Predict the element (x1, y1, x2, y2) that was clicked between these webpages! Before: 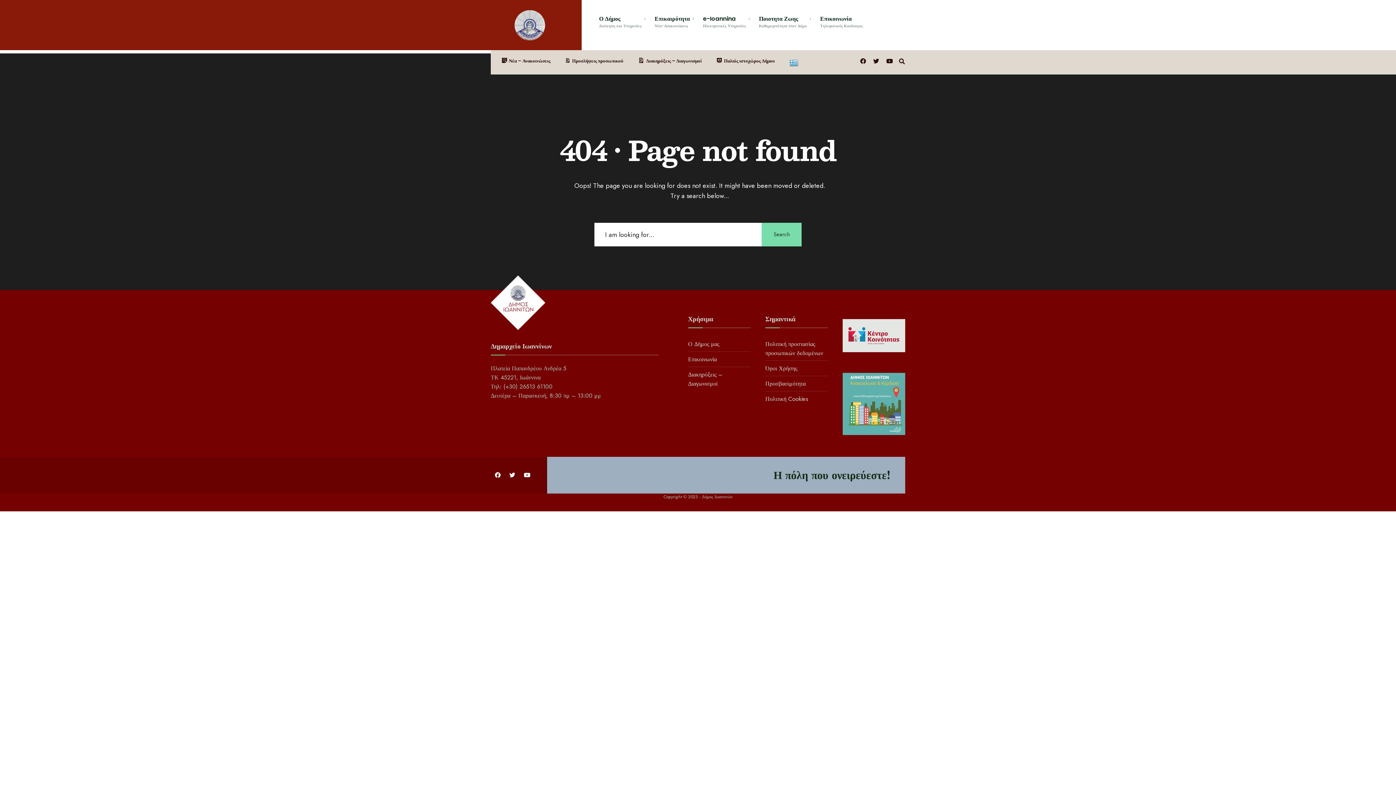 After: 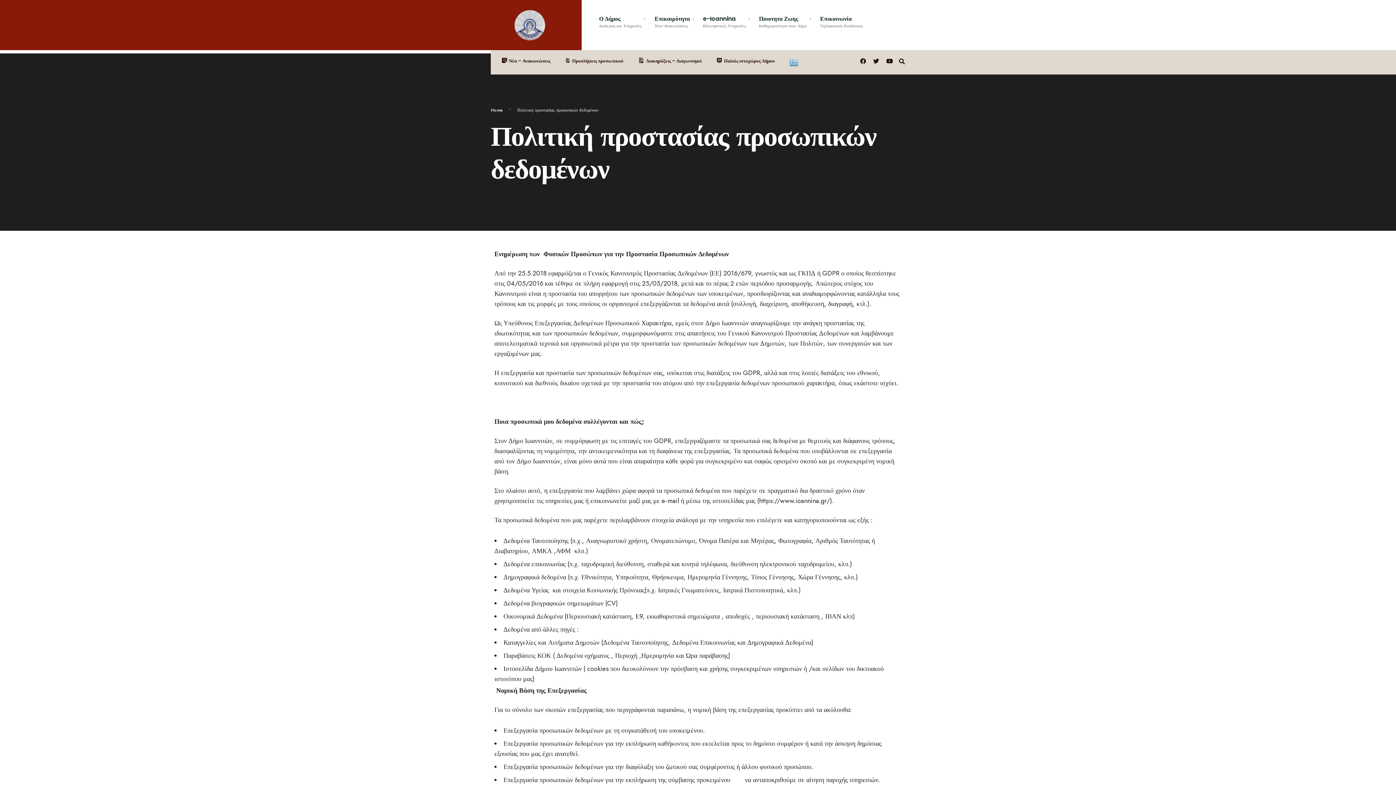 Action: bbox: (765, 337, 828, 360) label: Πολιτική προστασίας προσωπικών δεδομένων